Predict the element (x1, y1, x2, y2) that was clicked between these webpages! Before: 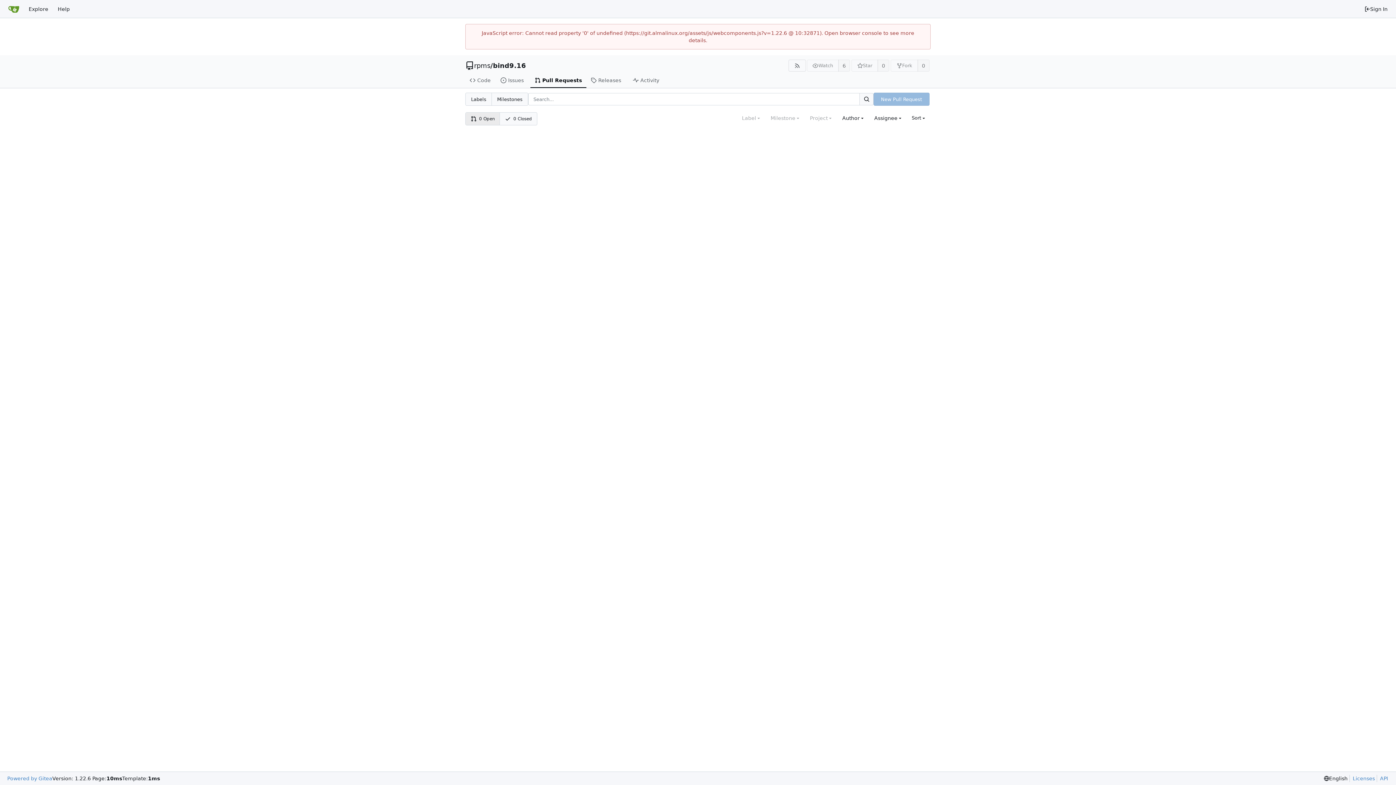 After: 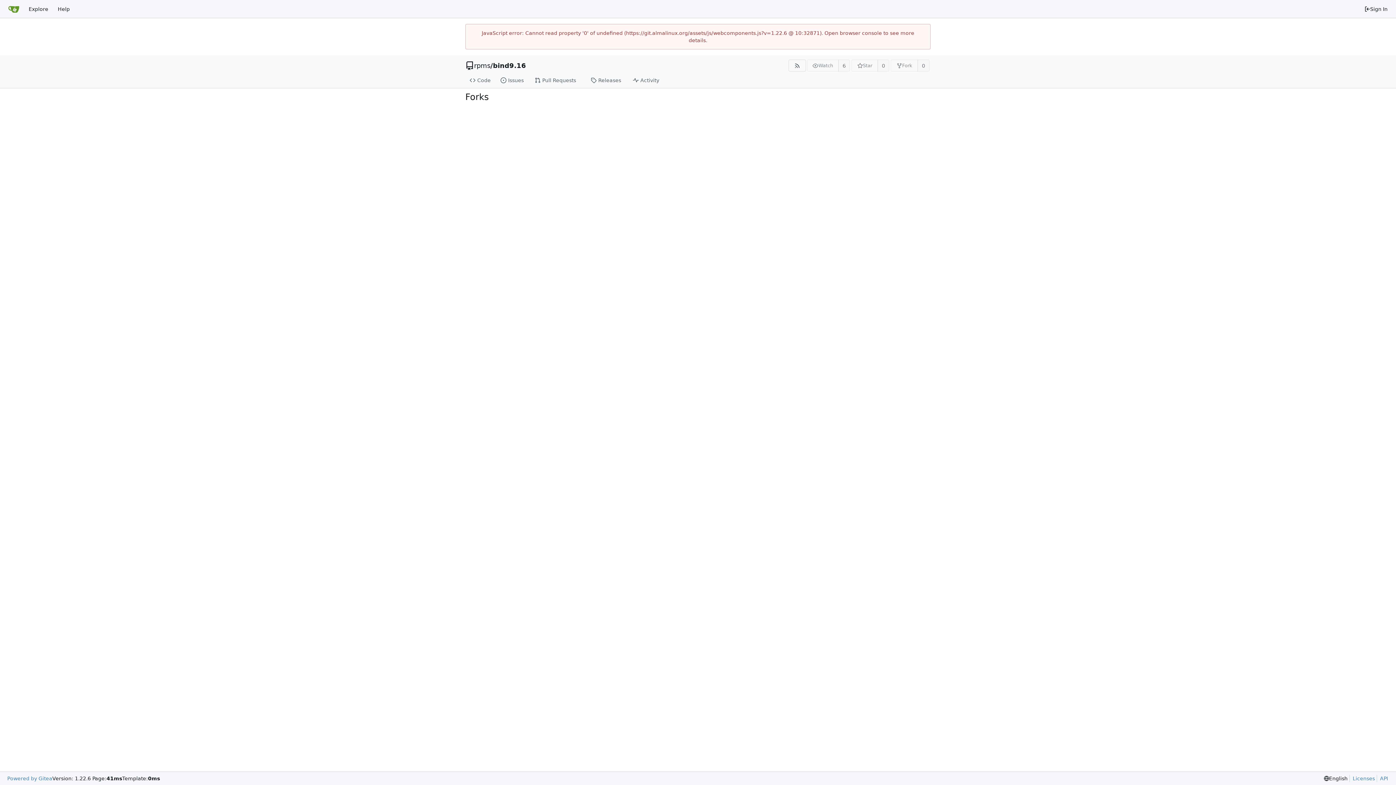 Action: label: 0 bbox: (917, 59, 929, 71)